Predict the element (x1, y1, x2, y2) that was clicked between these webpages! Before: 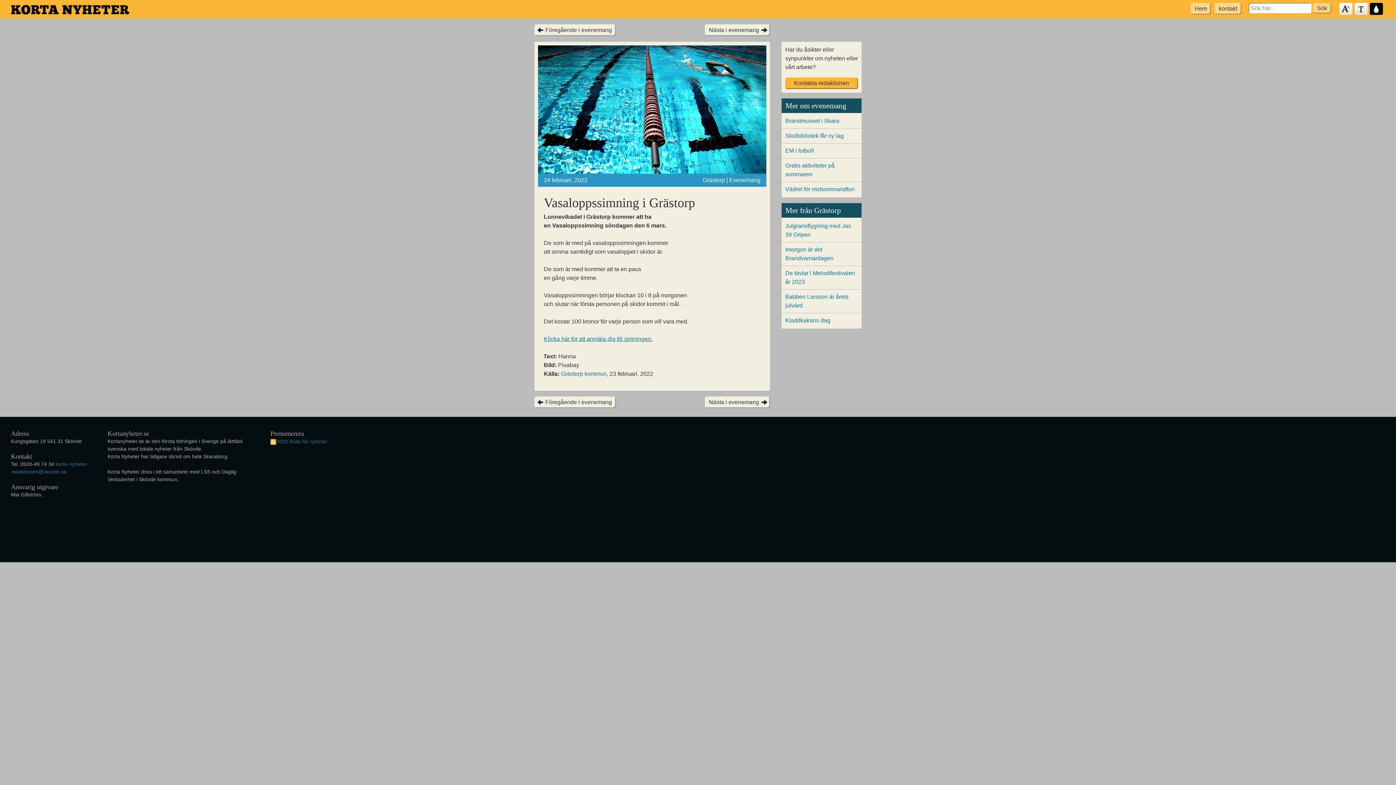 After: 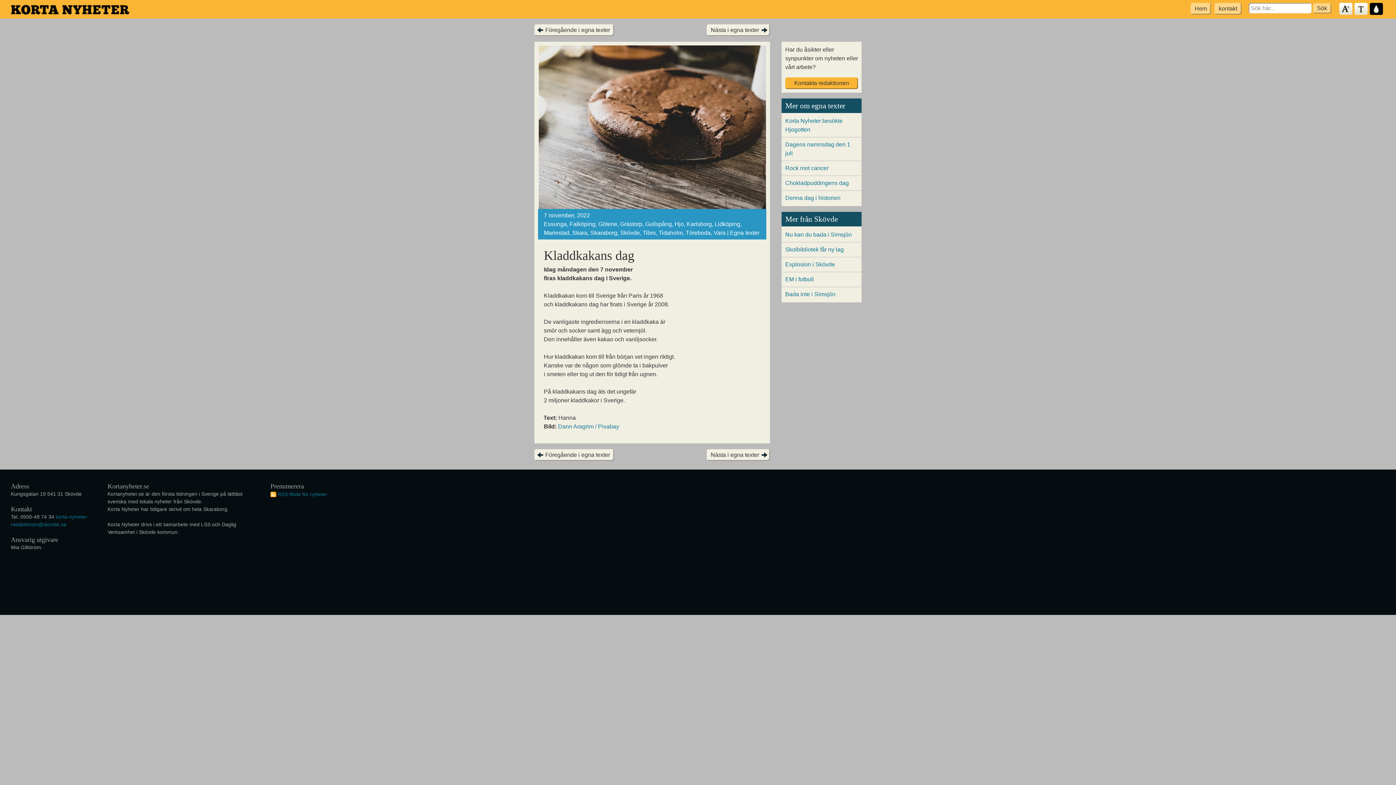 Action: label: Kladdkakans dag bbox: (785, 317, 830, 323)